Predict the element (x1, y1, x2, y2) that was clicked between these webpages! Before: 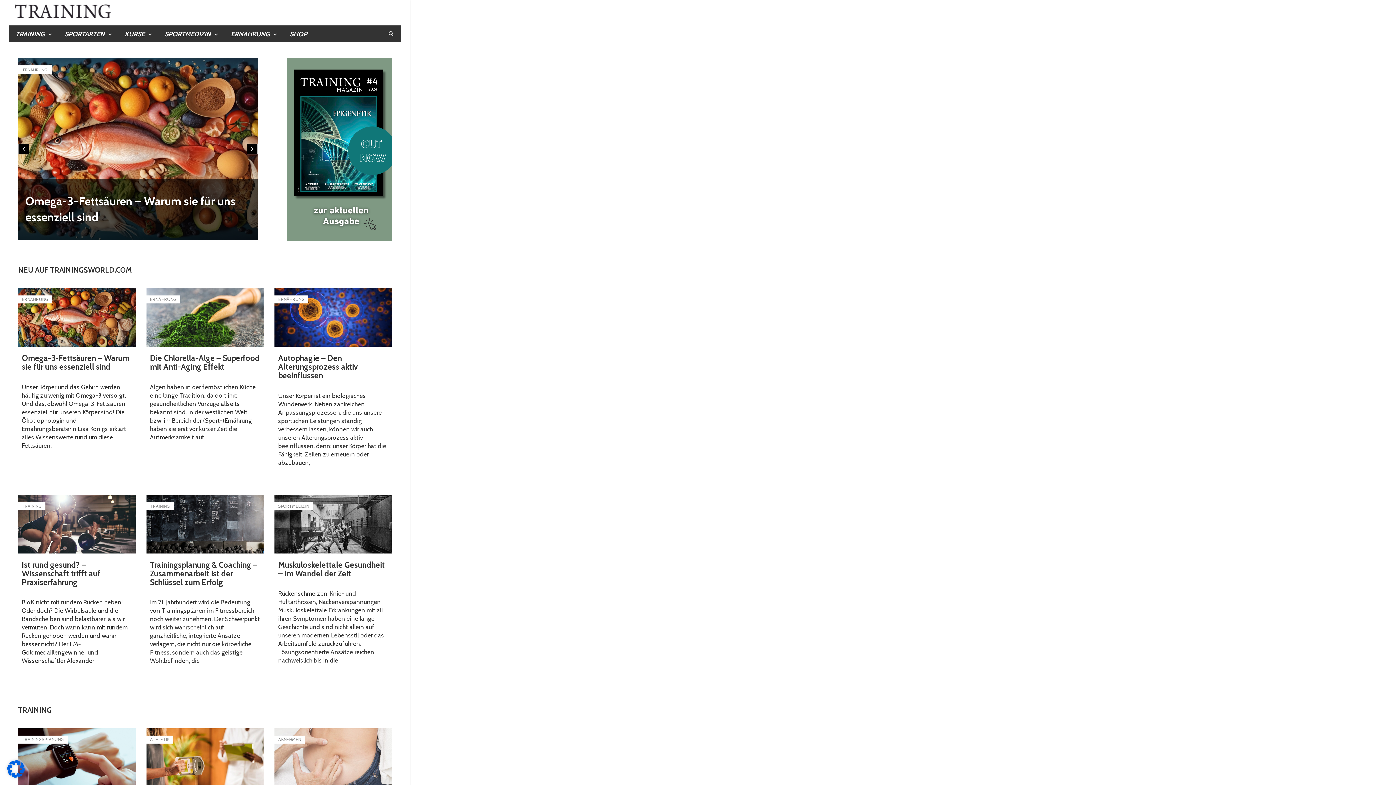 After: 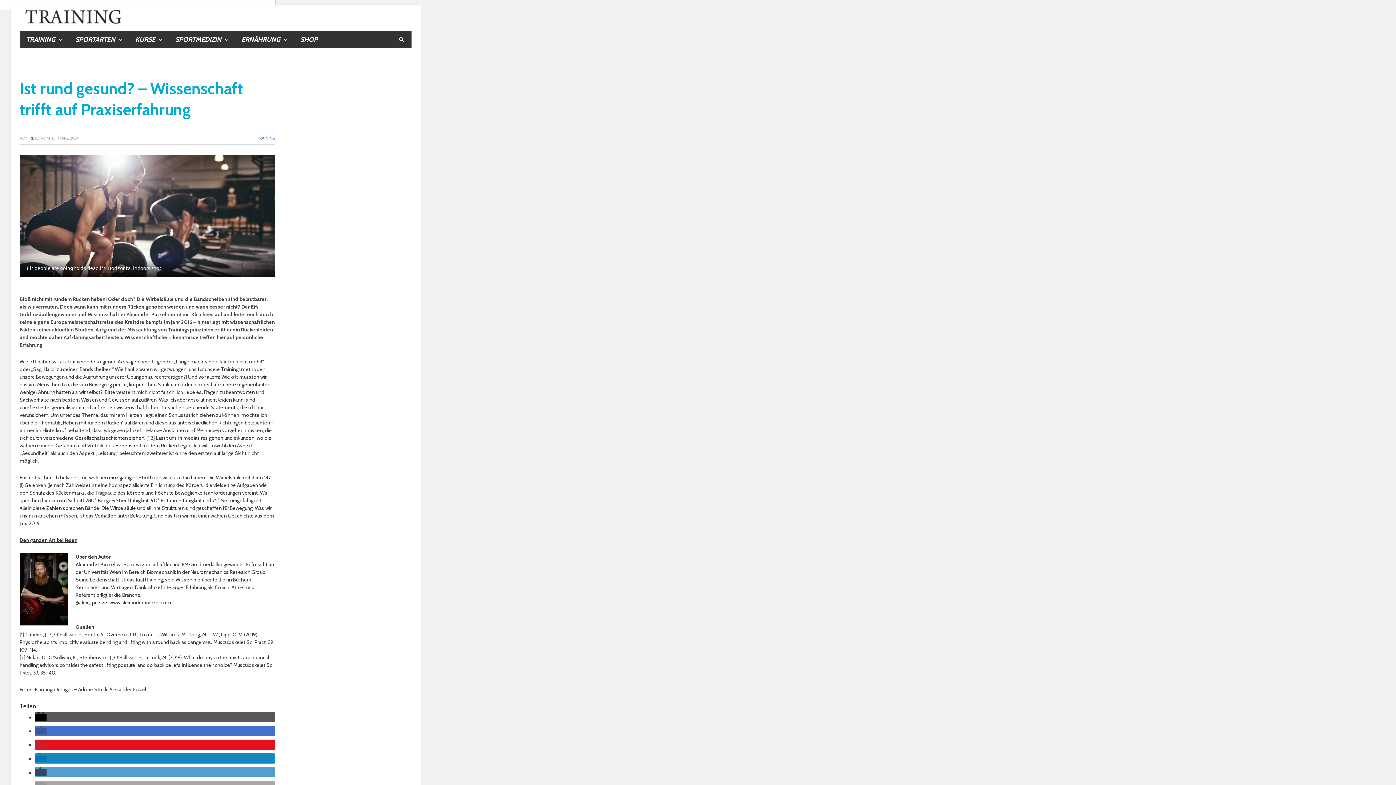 Action: bbox: (18, 58, 257, 240)